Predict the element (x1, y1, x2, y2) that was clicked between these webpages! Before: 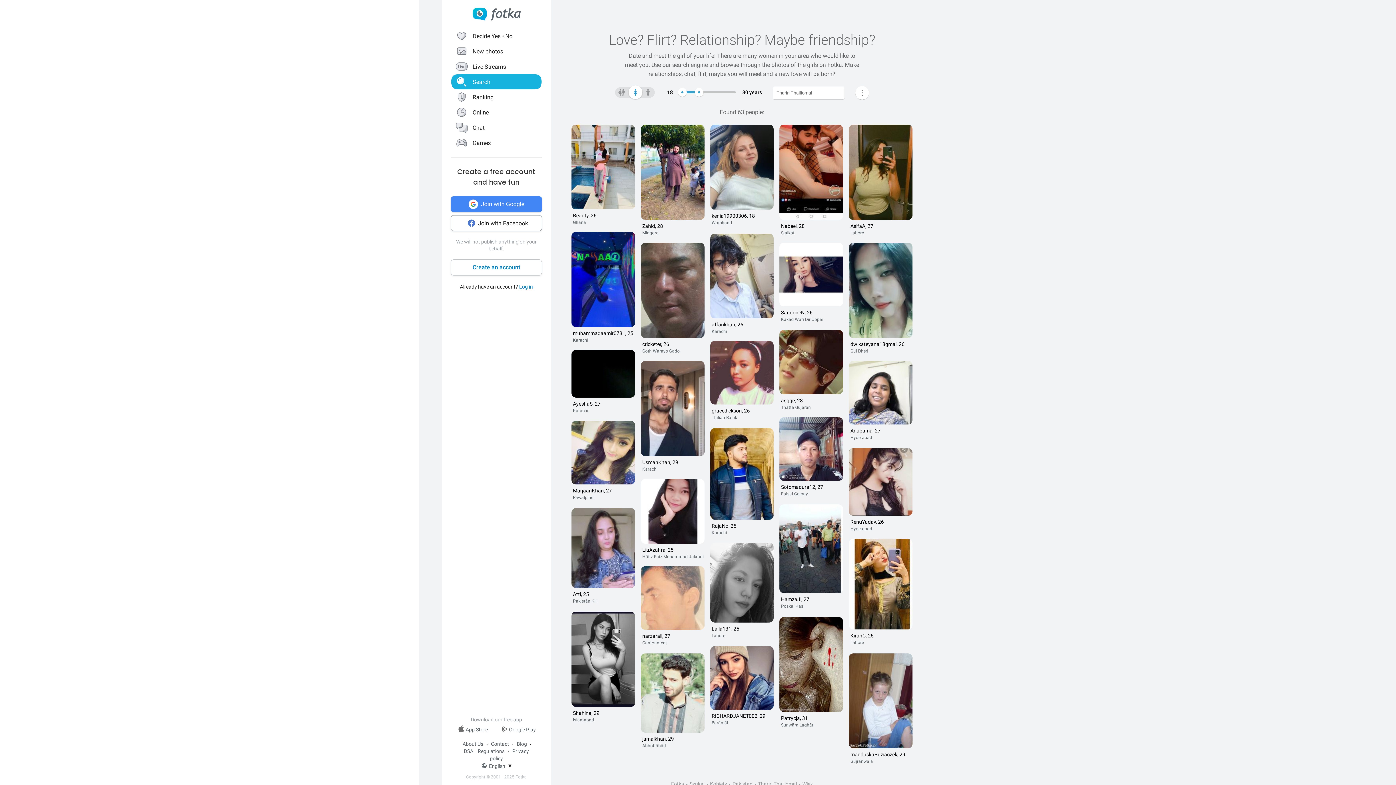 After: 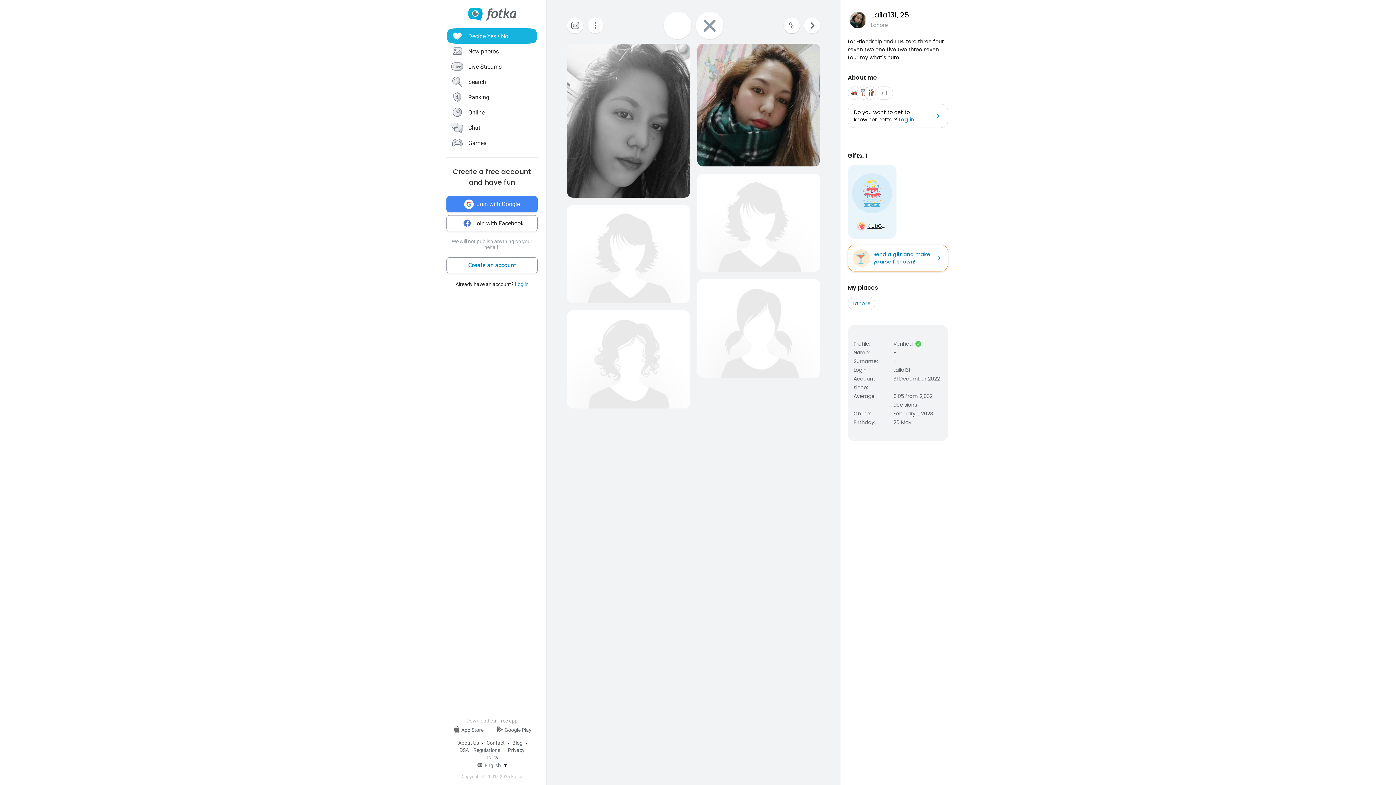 Action: label: Laila131, 25

Lahore bbox: (710, 542, 773, 639)